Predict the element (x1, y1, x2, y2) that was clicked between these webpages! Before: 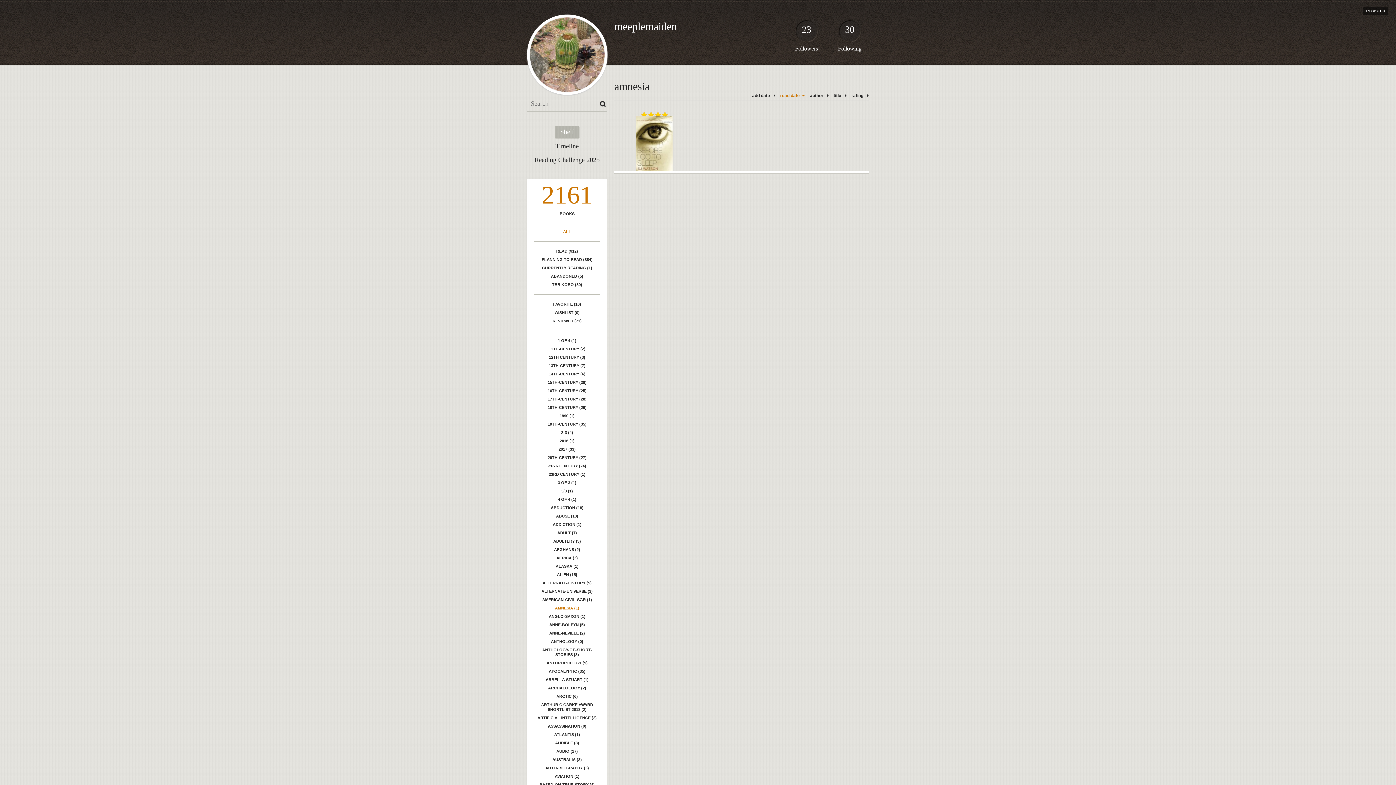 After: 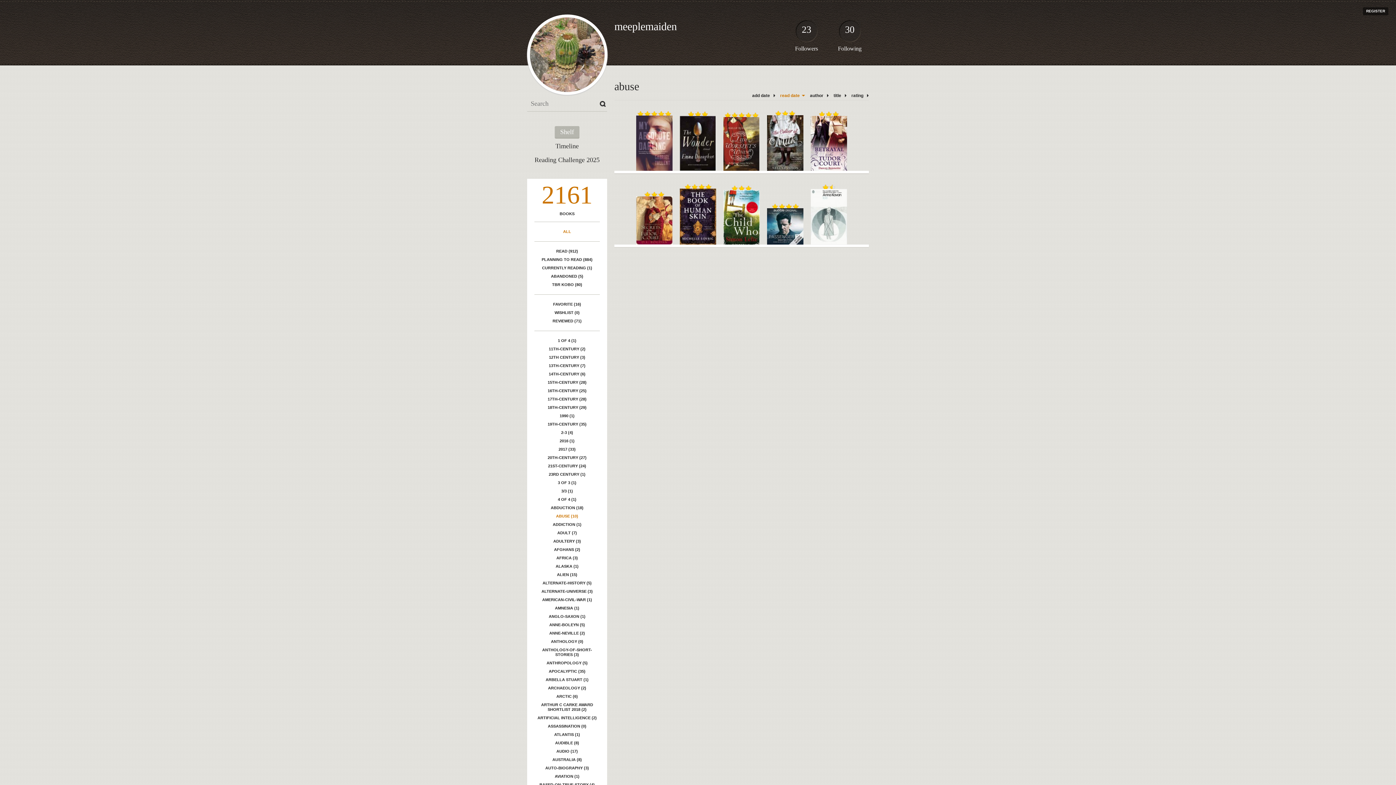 Action: bbox: (534, 512, 600, 520) label: ABUSE (10)